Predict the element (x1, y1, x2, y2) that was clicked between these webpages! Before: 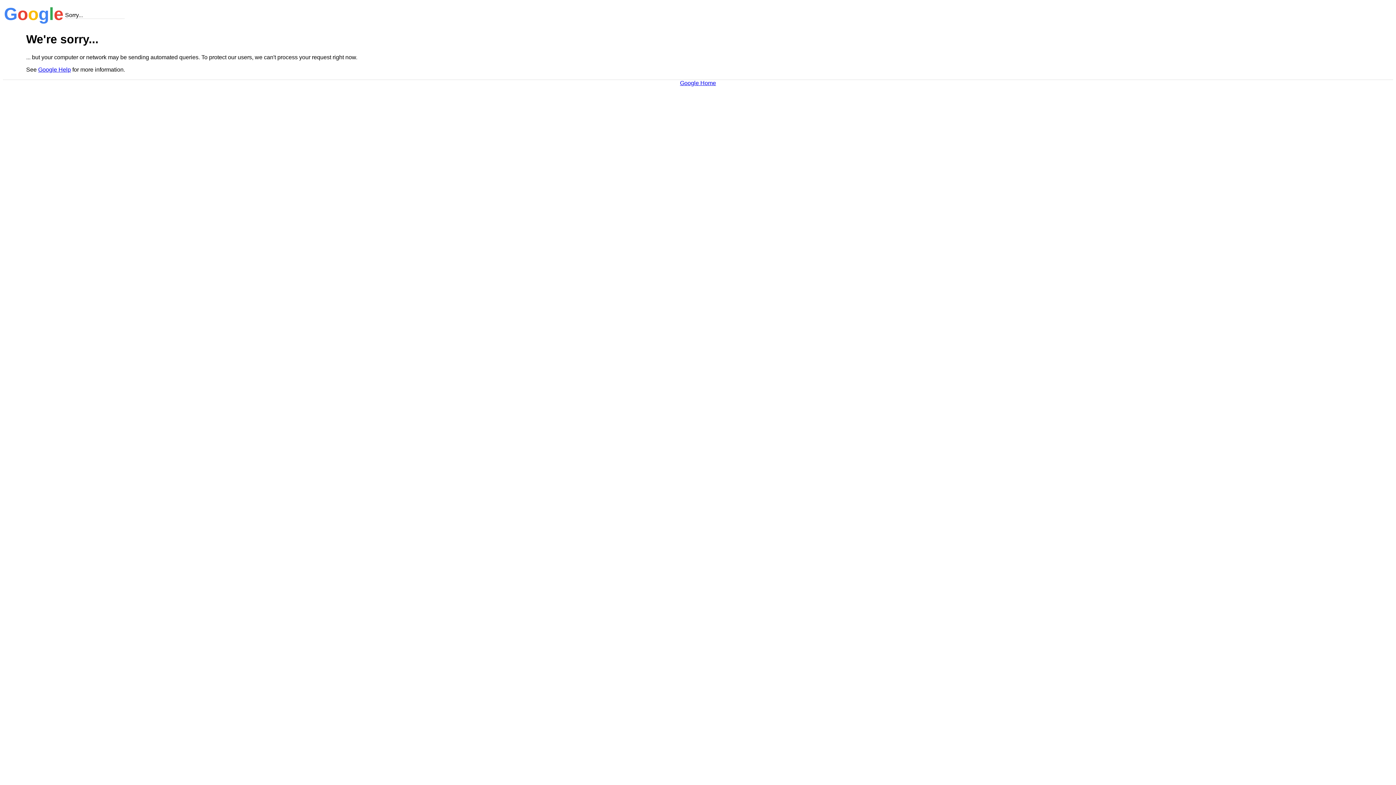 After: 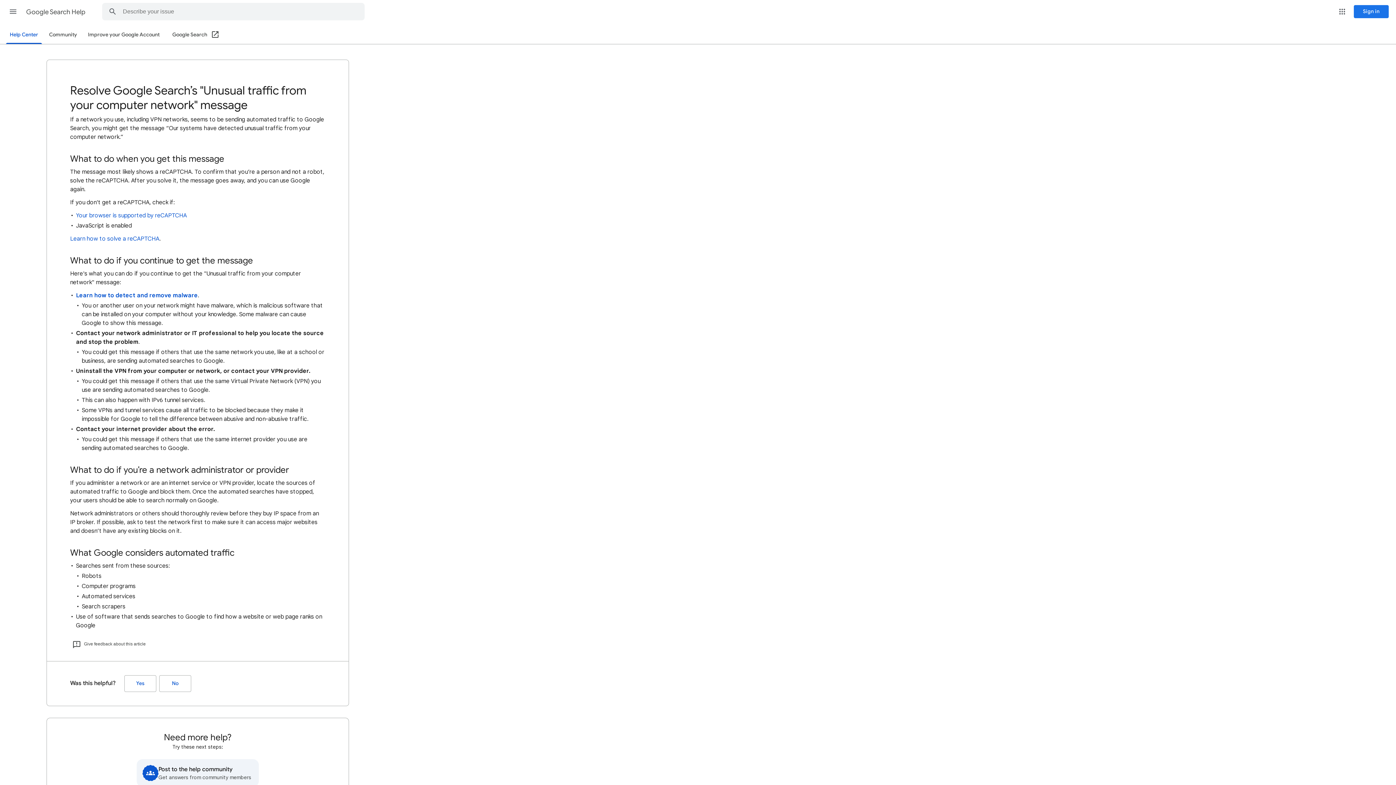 Action: label: Google Help bbox: (38, 66, 70, 72)